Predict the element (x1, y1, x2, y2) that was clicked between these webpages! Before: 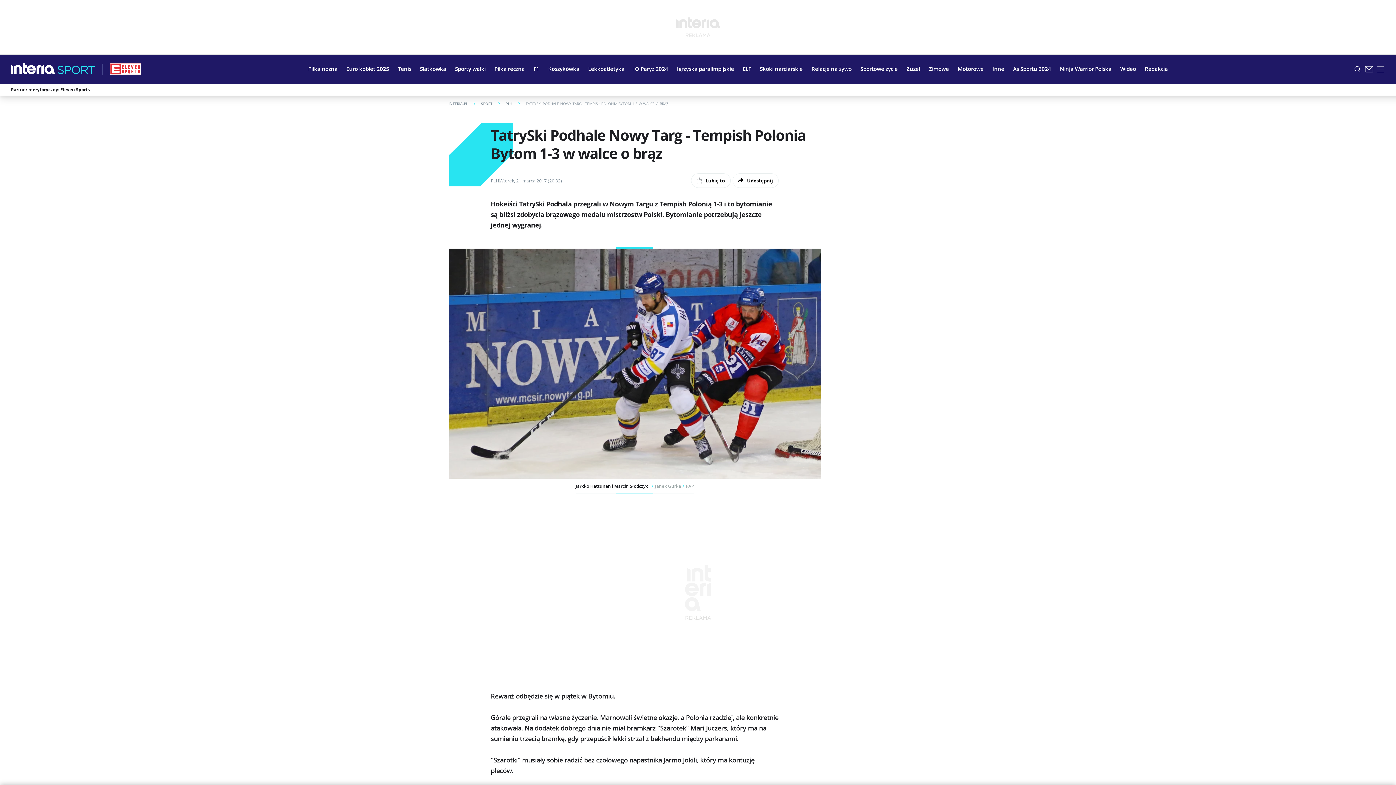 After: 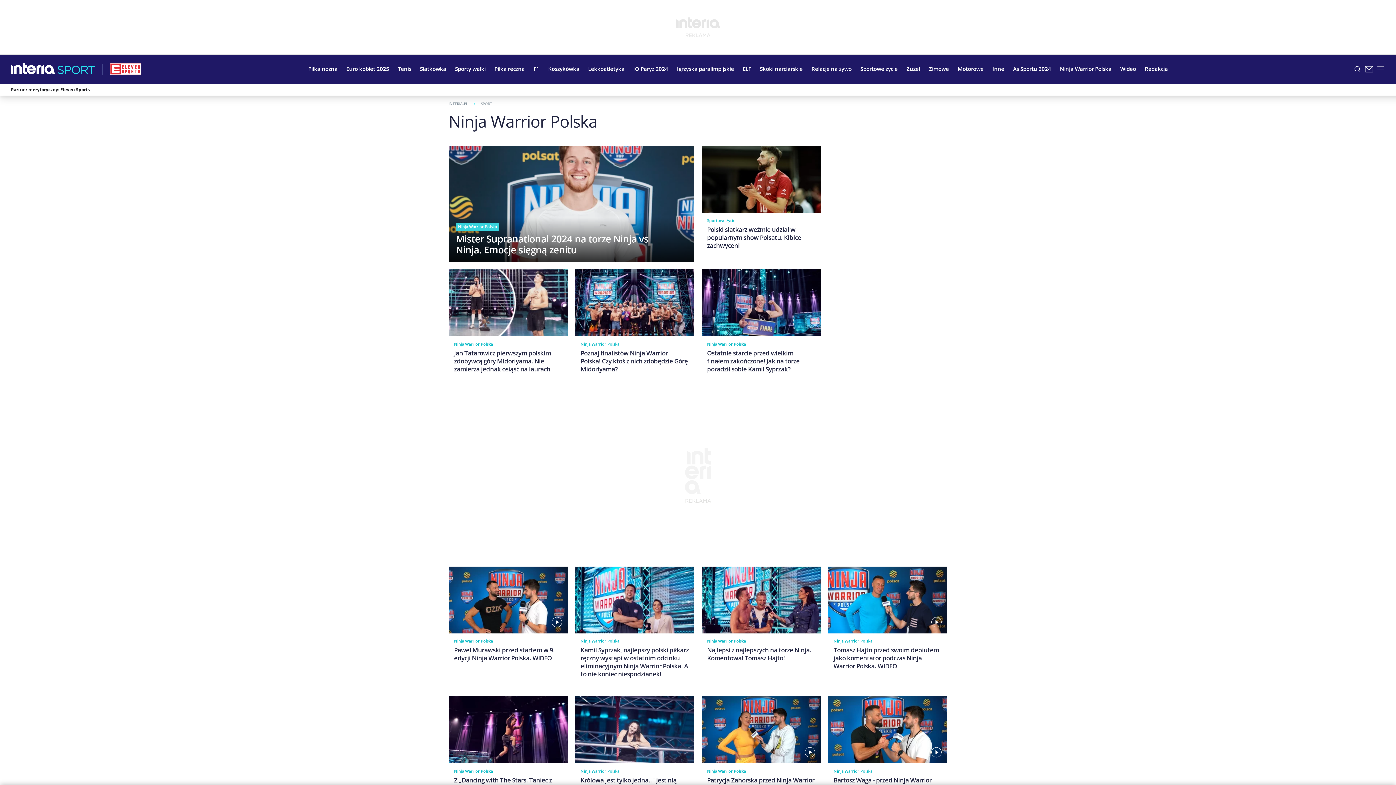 Action: bbox: (1055, 59, 1116, 77) label: Ninja Warrior Polska